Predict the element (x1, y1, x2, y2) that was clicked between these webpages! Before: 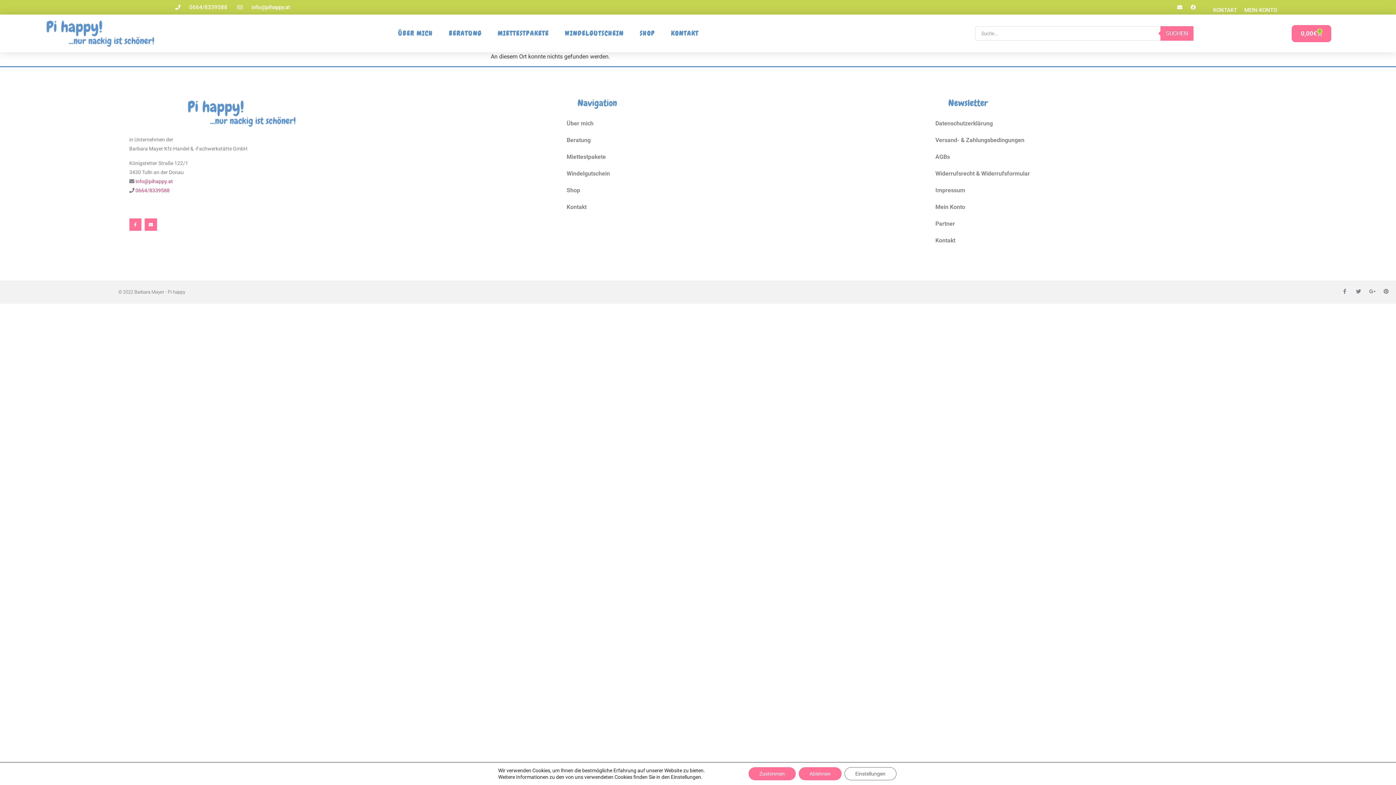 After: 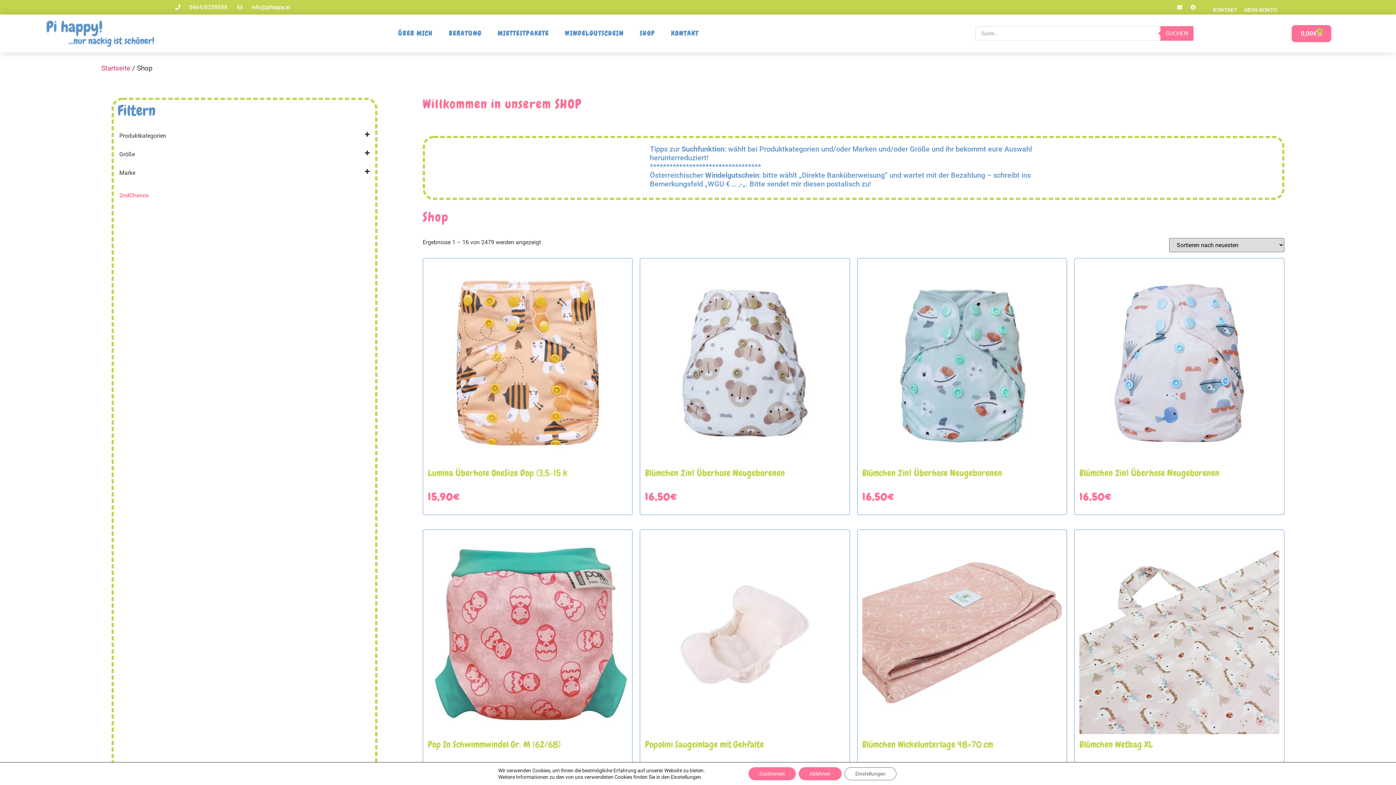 Action: bbox: (559, 182, 941, 198) label: Shop